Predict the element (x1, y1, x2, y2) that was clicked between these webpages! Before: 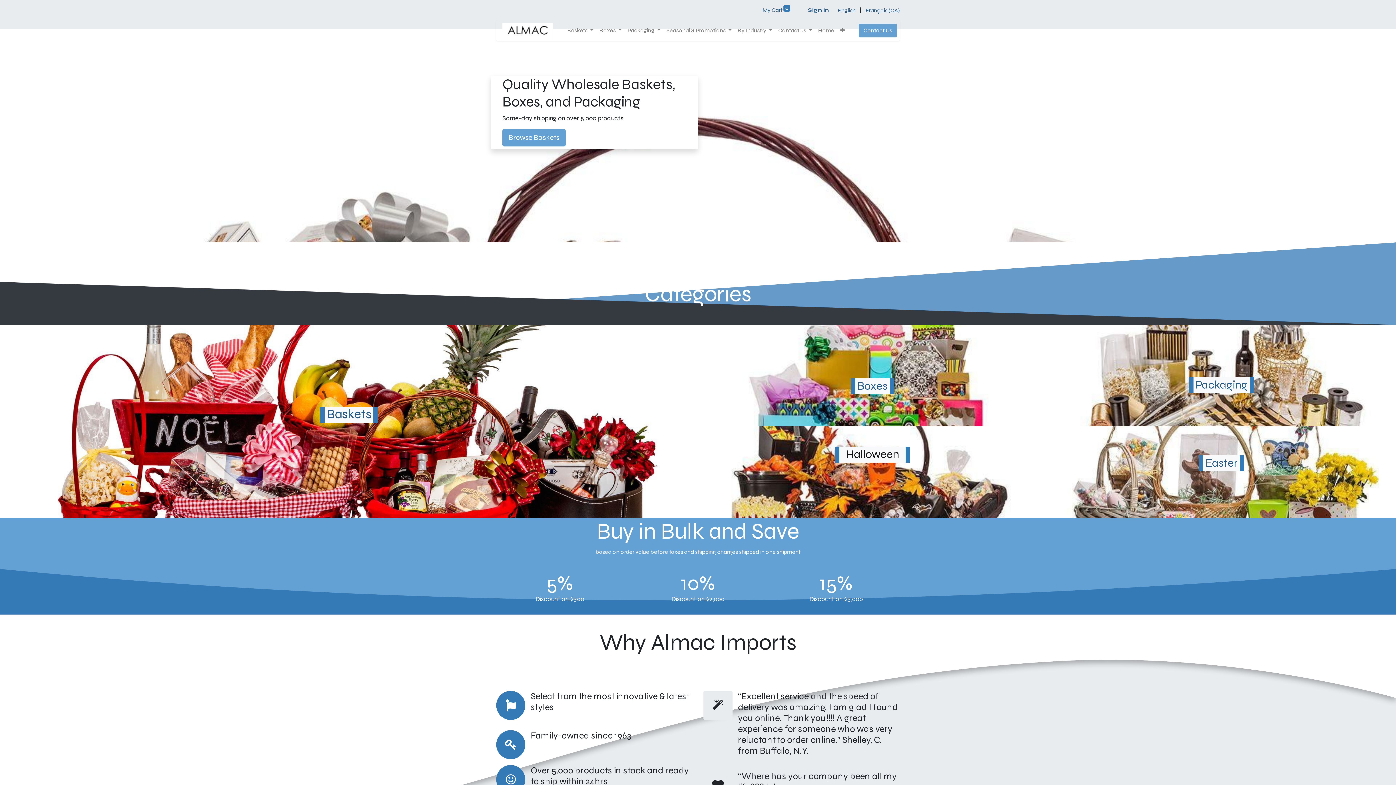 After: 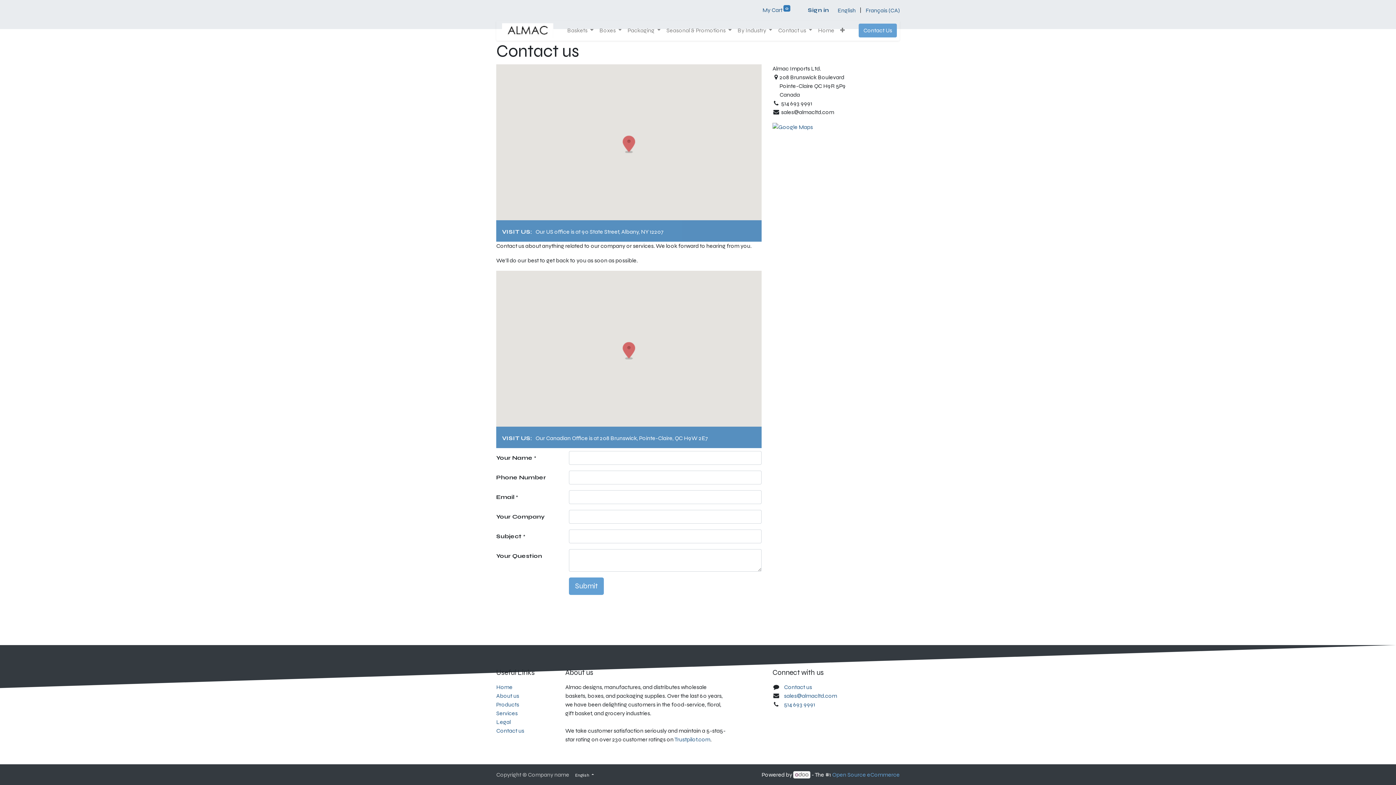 Action: label: Contact Us bbox: (858, 23, 897, 37)